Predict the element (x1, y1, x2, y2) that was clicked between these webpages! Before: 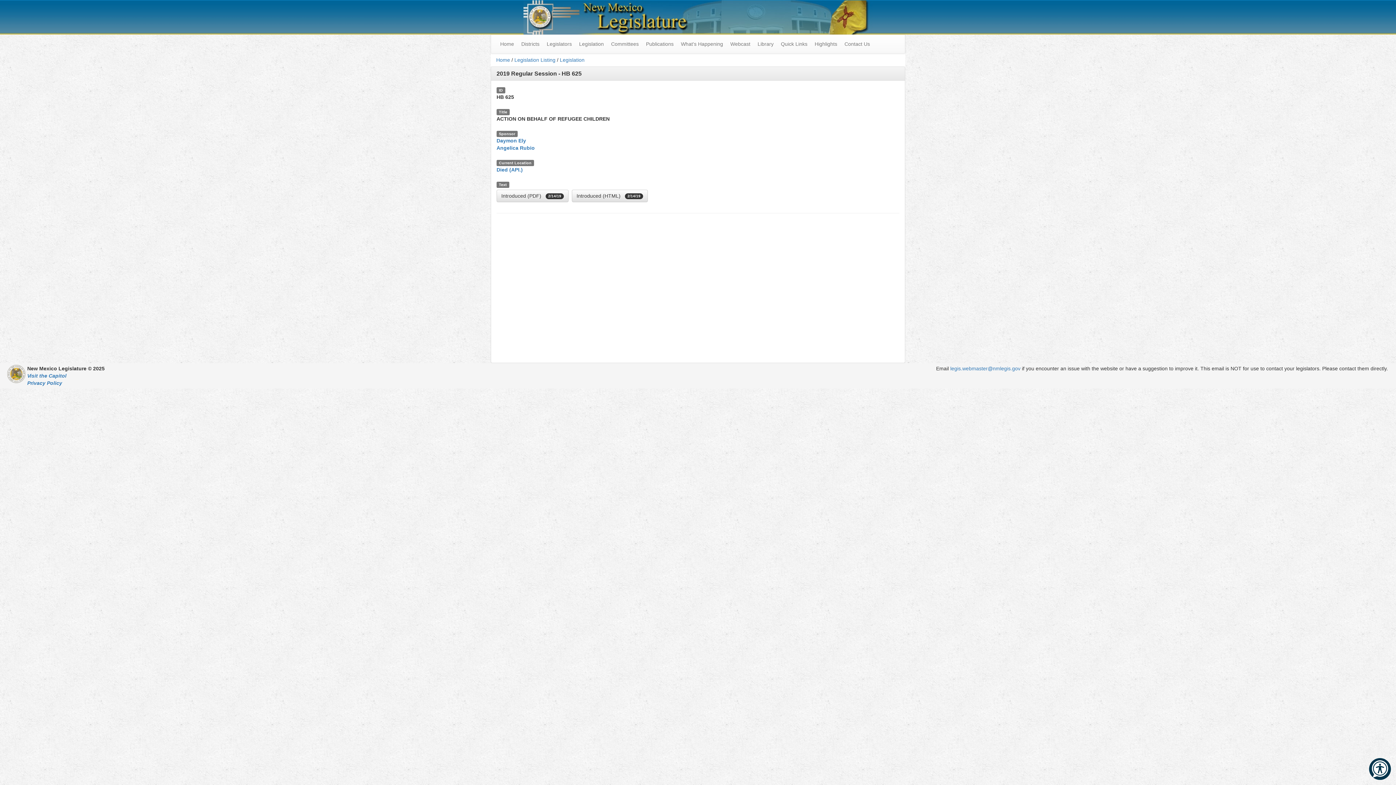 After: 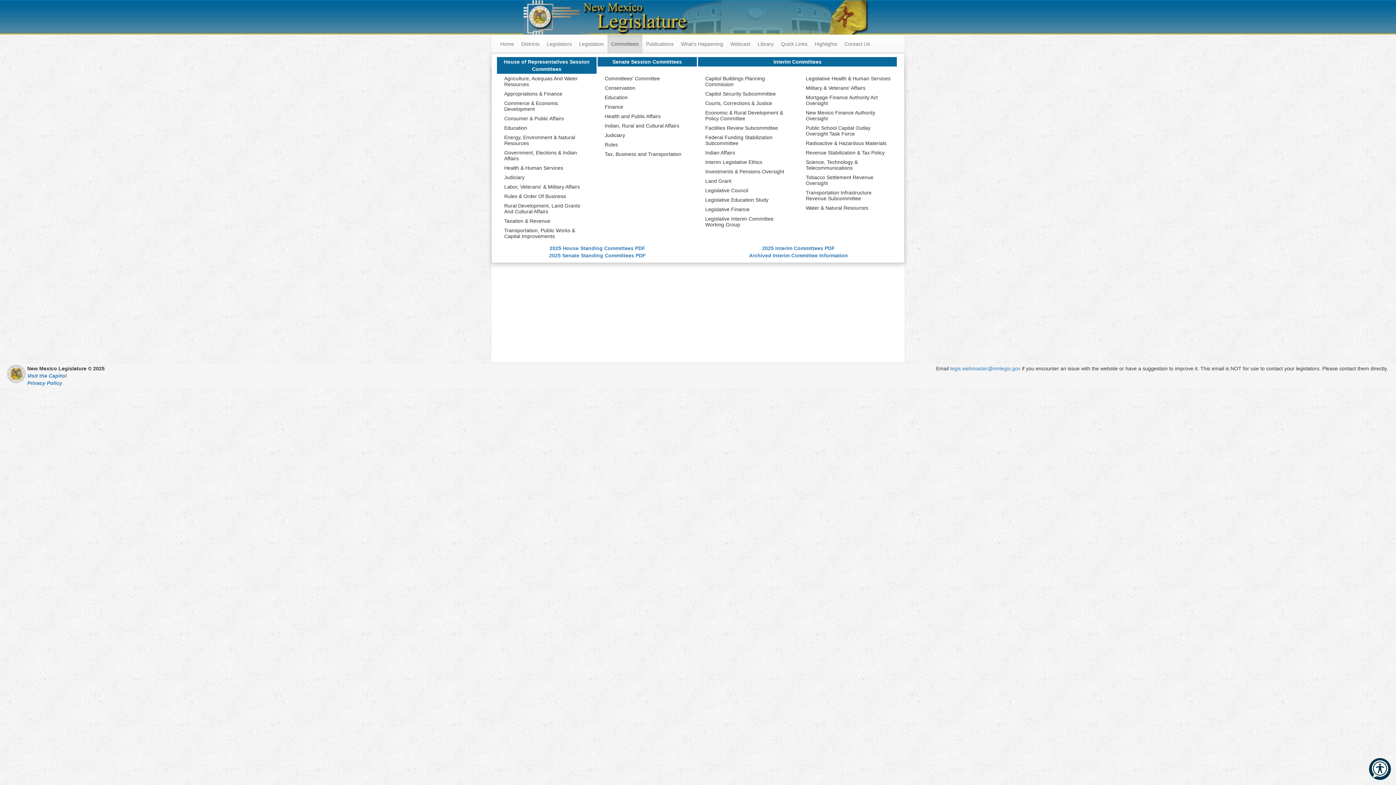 Action: bbox: (607, 34, 642, 53) label: Committees